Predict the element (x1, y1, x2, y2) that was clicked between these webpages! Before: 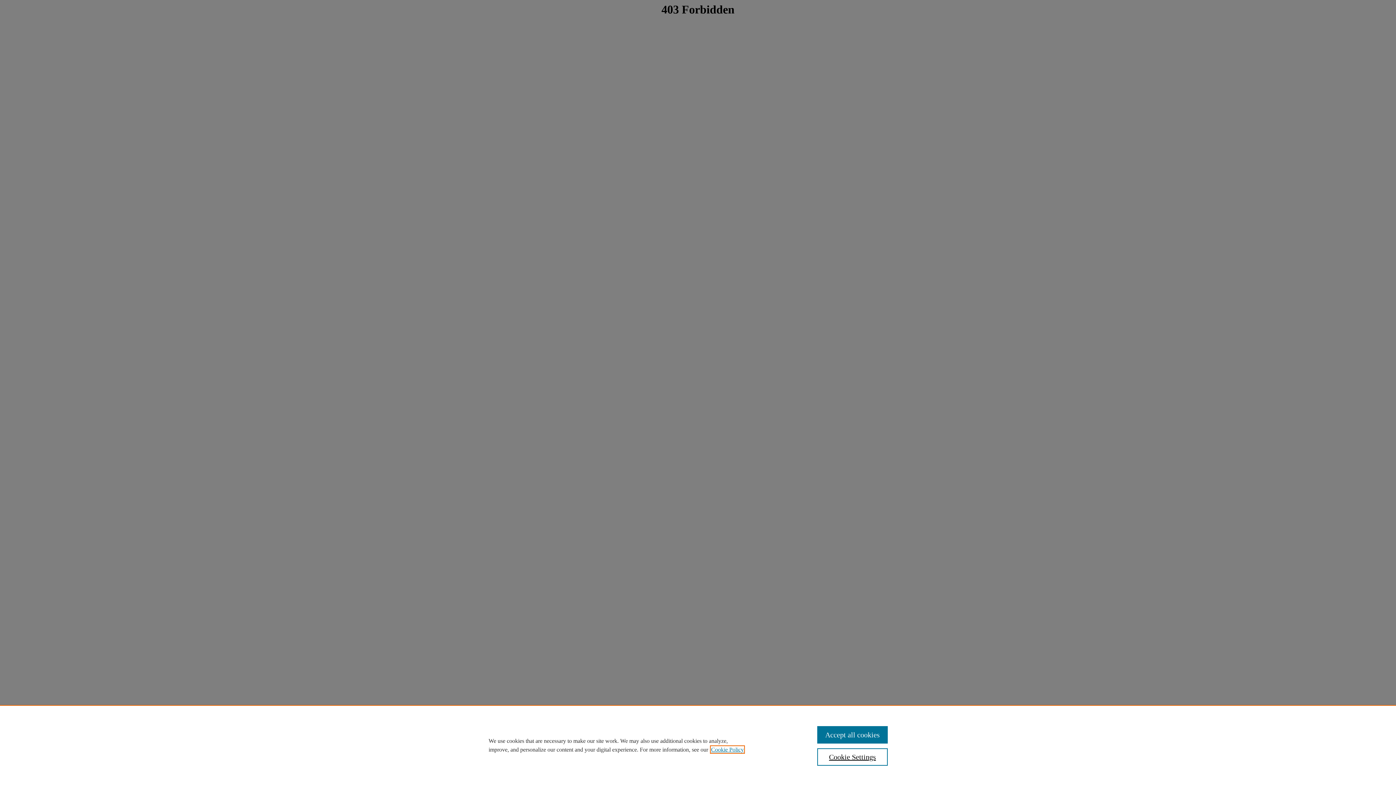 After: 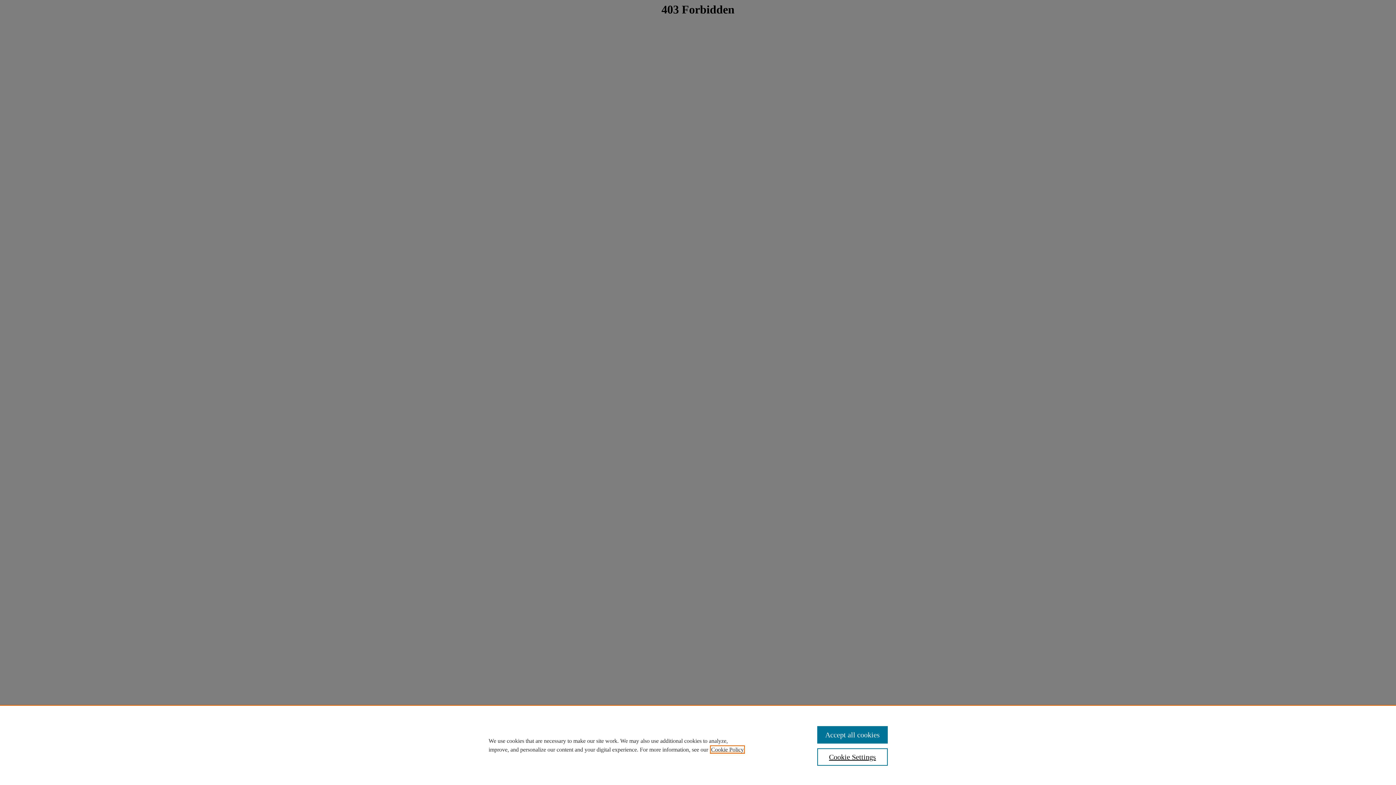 Action: label: , opens in a new tab bbox: (711, 746, 744, 753)